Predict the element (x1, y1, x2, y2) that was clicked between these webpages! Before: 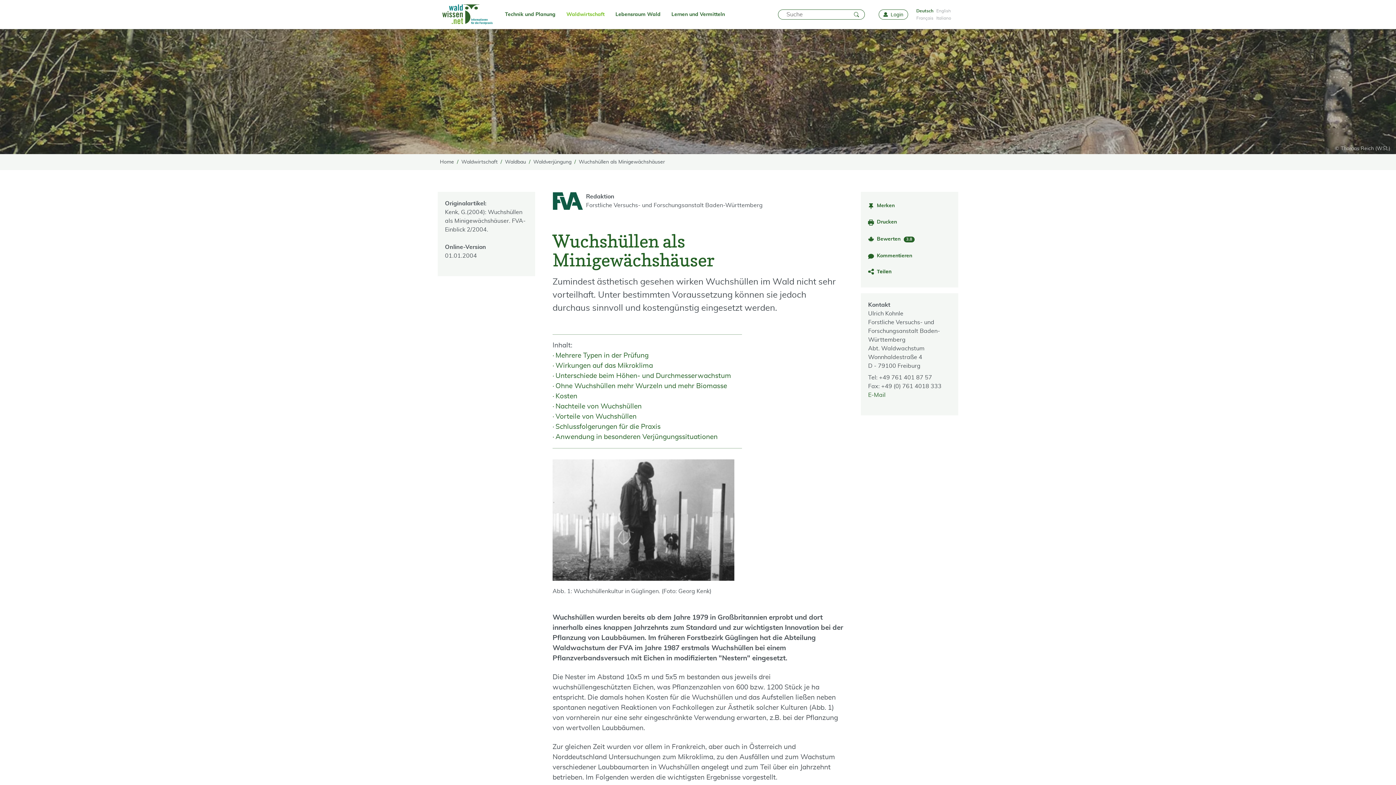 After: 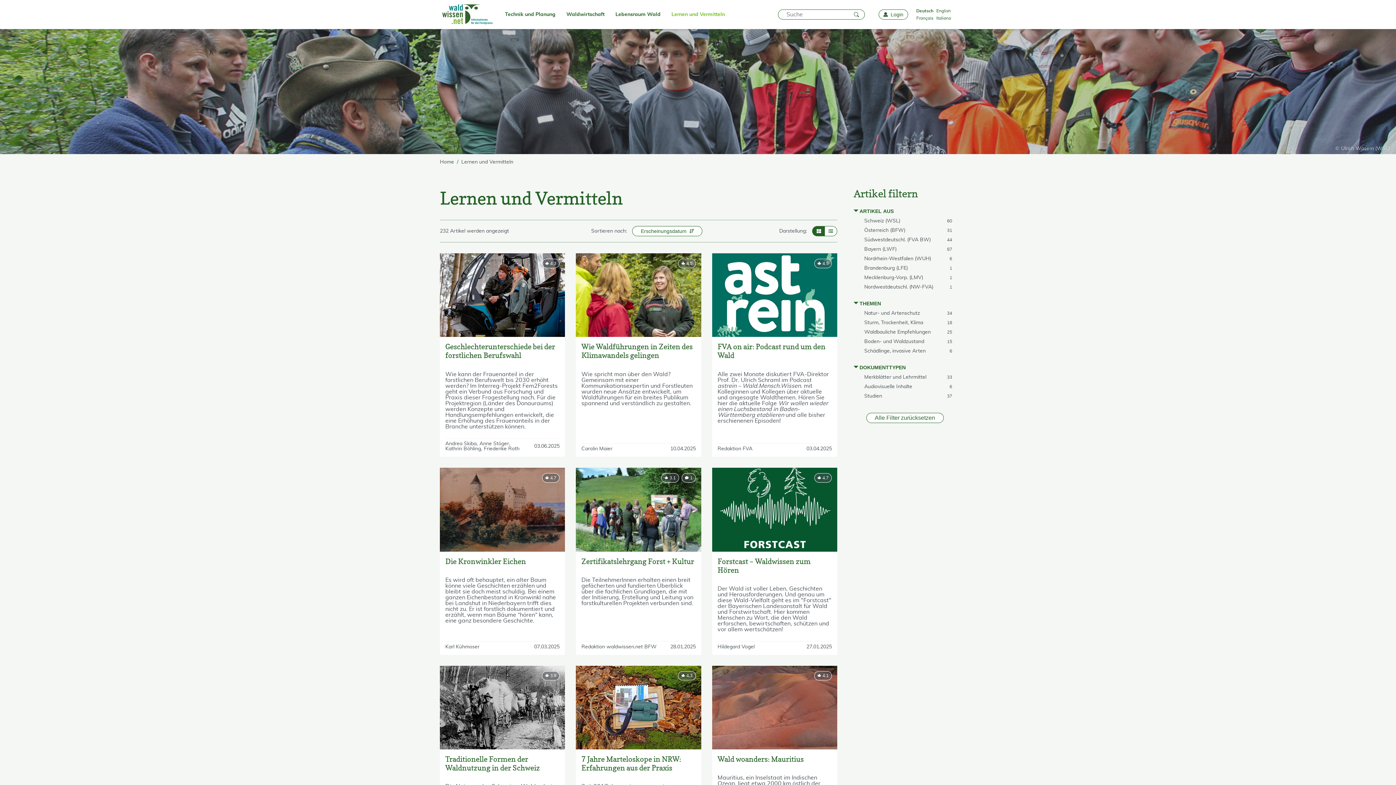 Action: label: Lernen und Vermitteln bbox: (666, 0, 730, 29)